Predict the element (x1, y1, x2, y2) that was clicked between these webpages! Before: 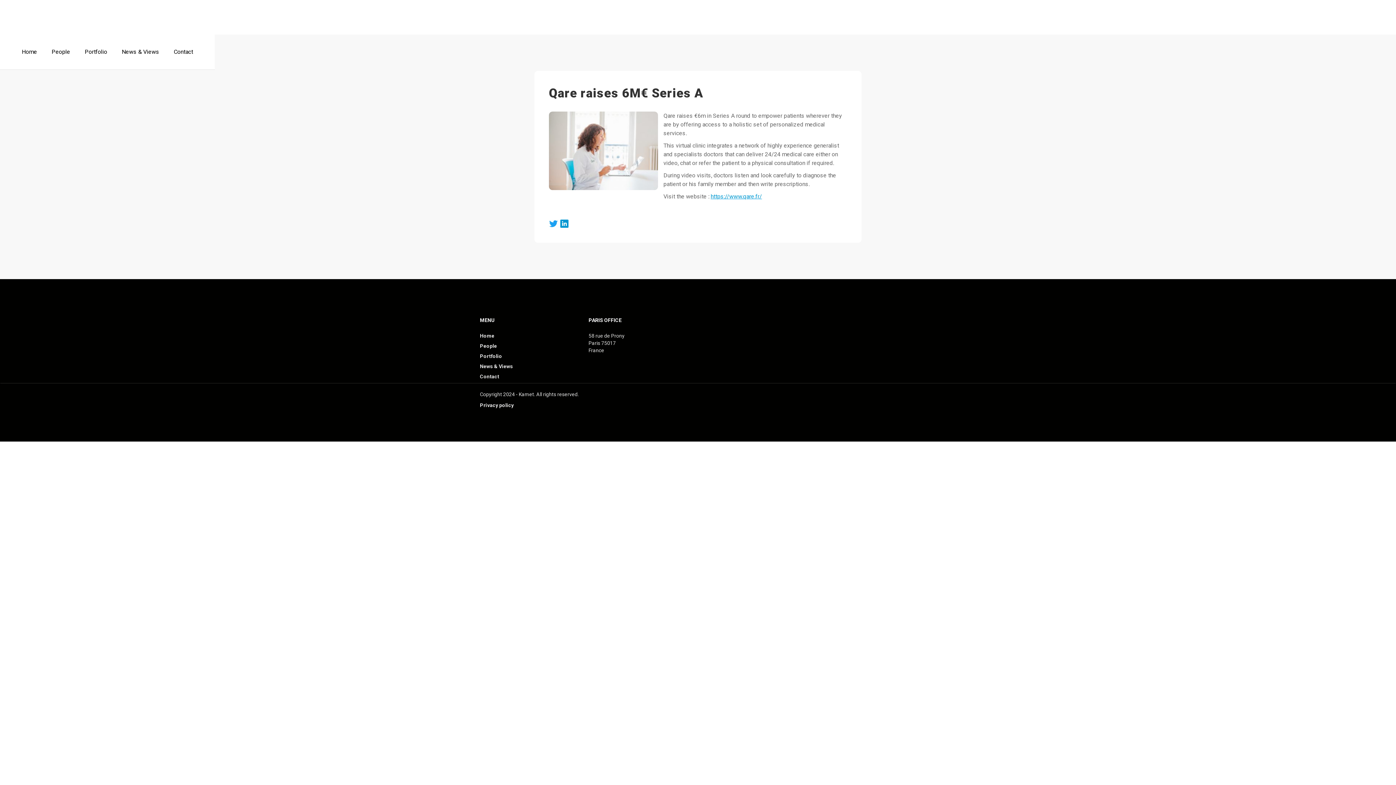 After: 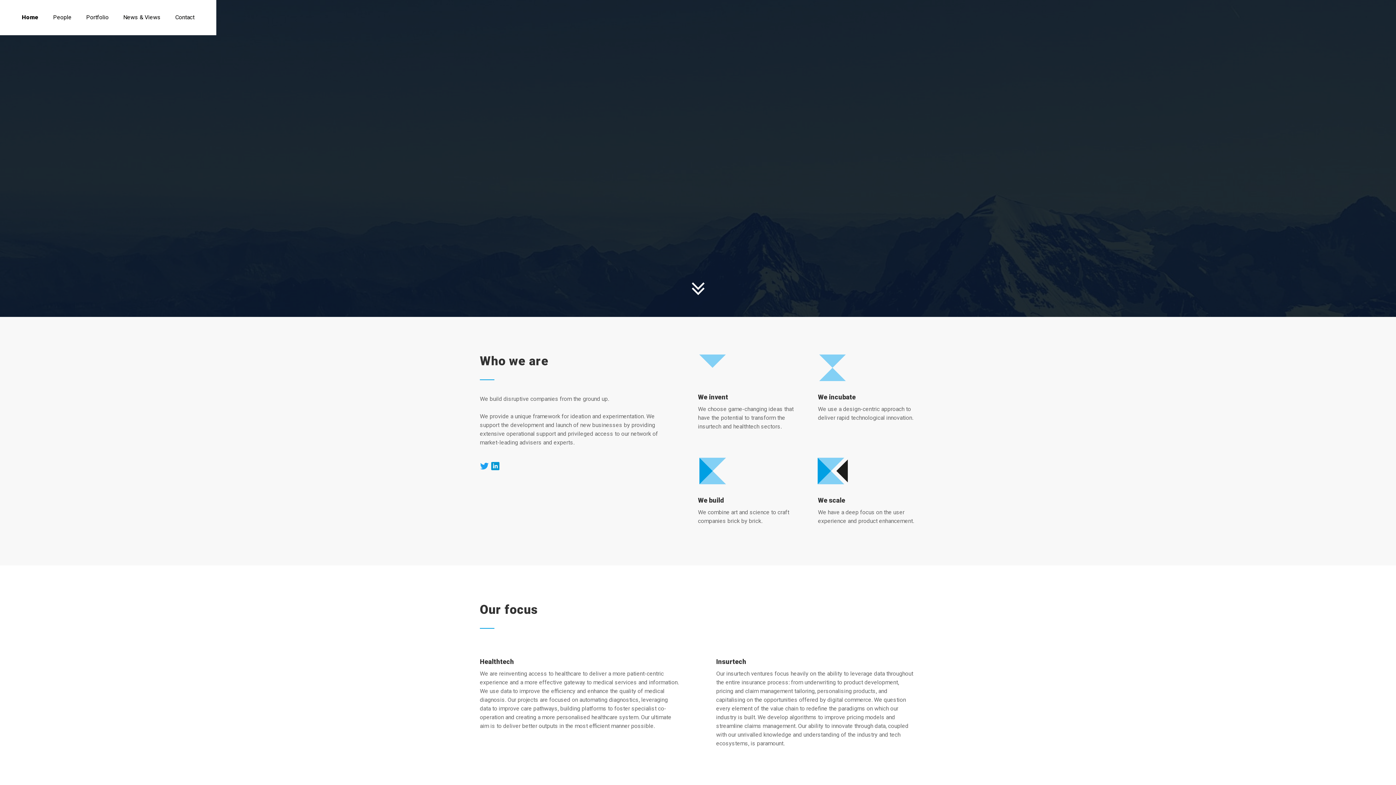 Action: bbox: (480, 332, 513, 339) label: Home